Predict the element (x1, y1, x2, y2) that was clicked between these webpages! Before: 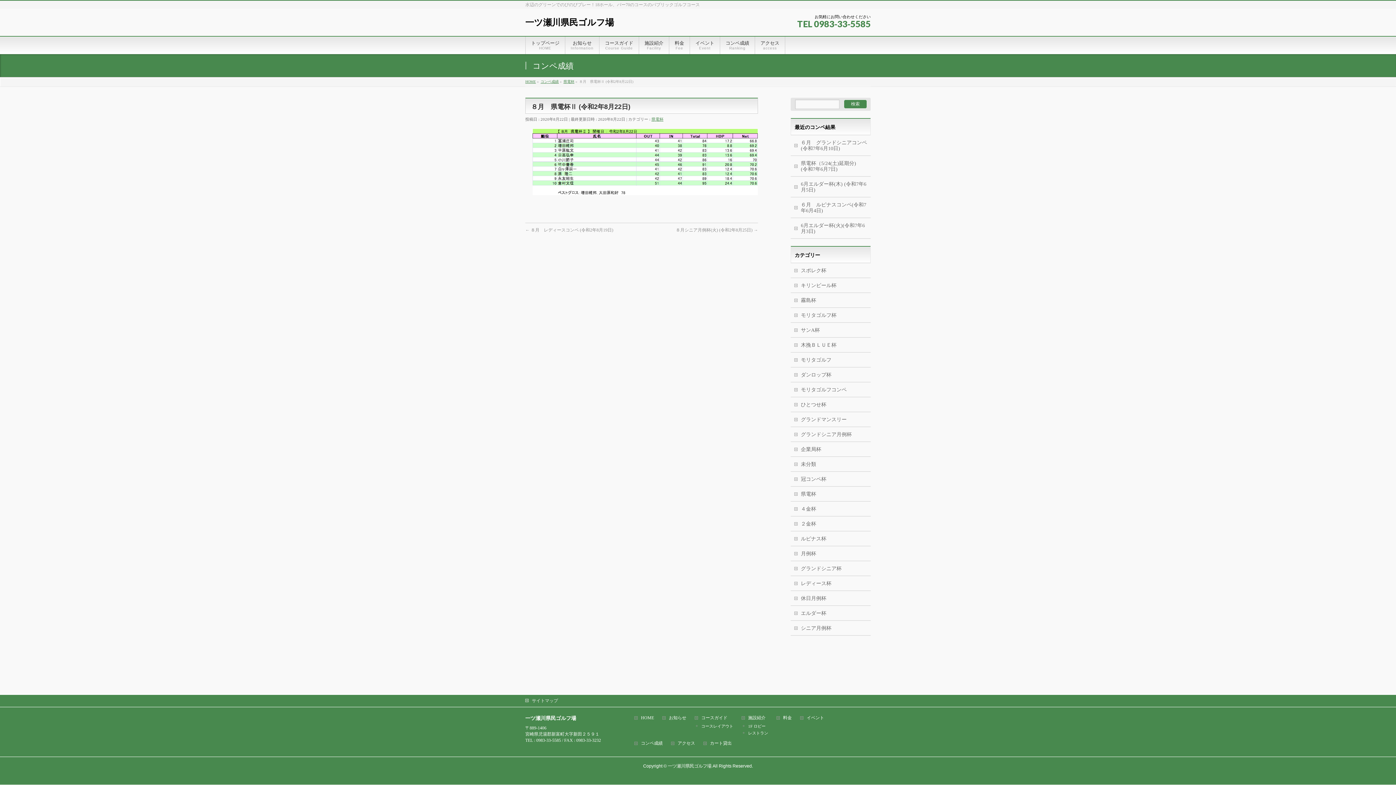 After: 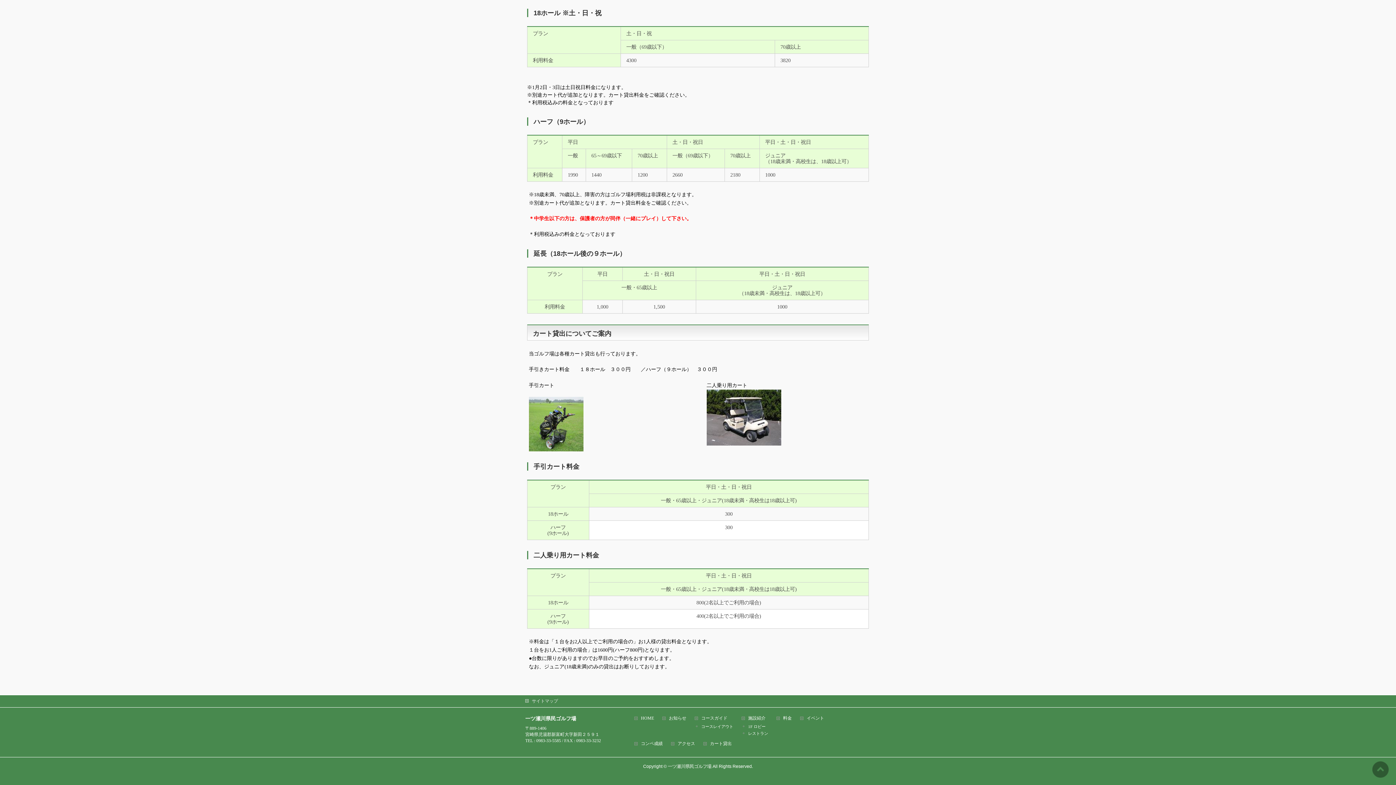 Action: bbox: (703, 741, 739, 747) label: カート貸出